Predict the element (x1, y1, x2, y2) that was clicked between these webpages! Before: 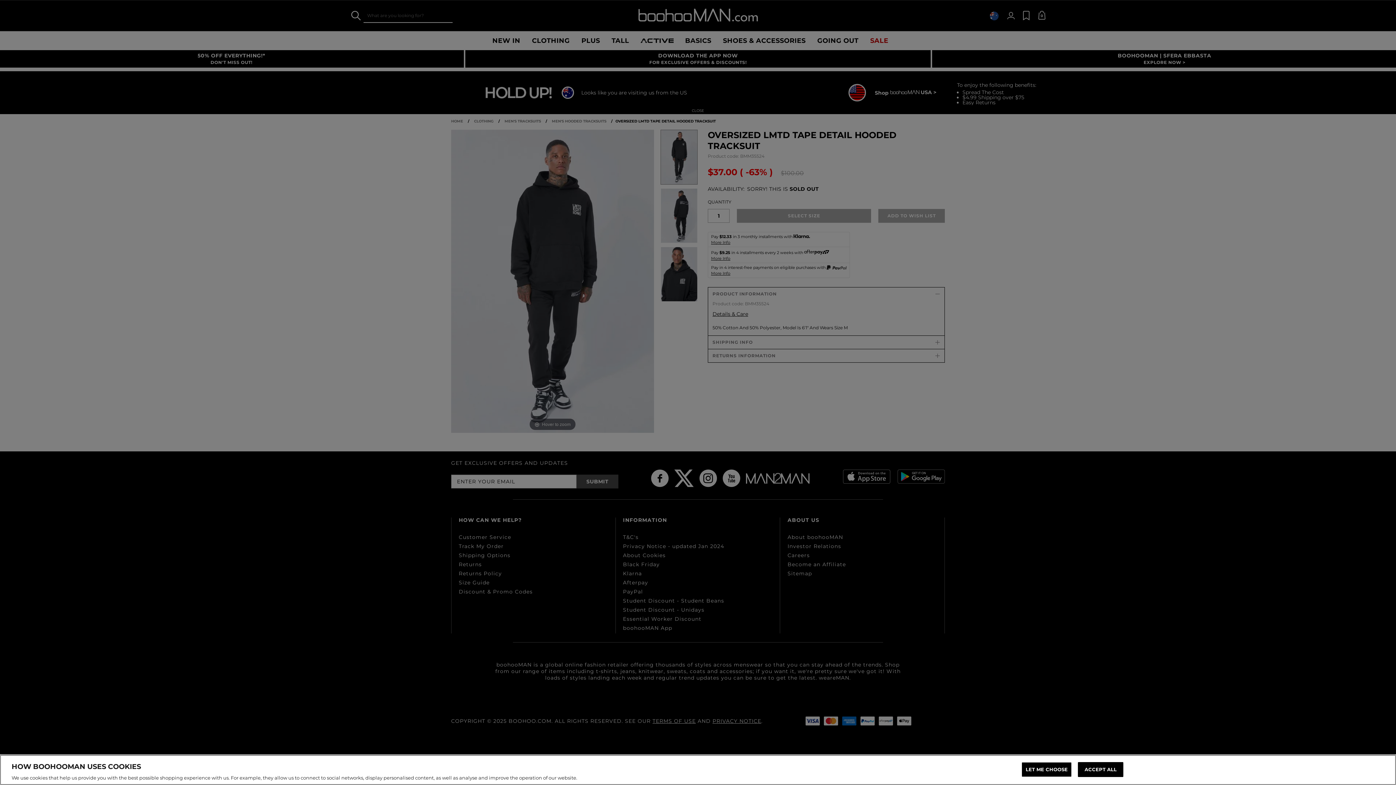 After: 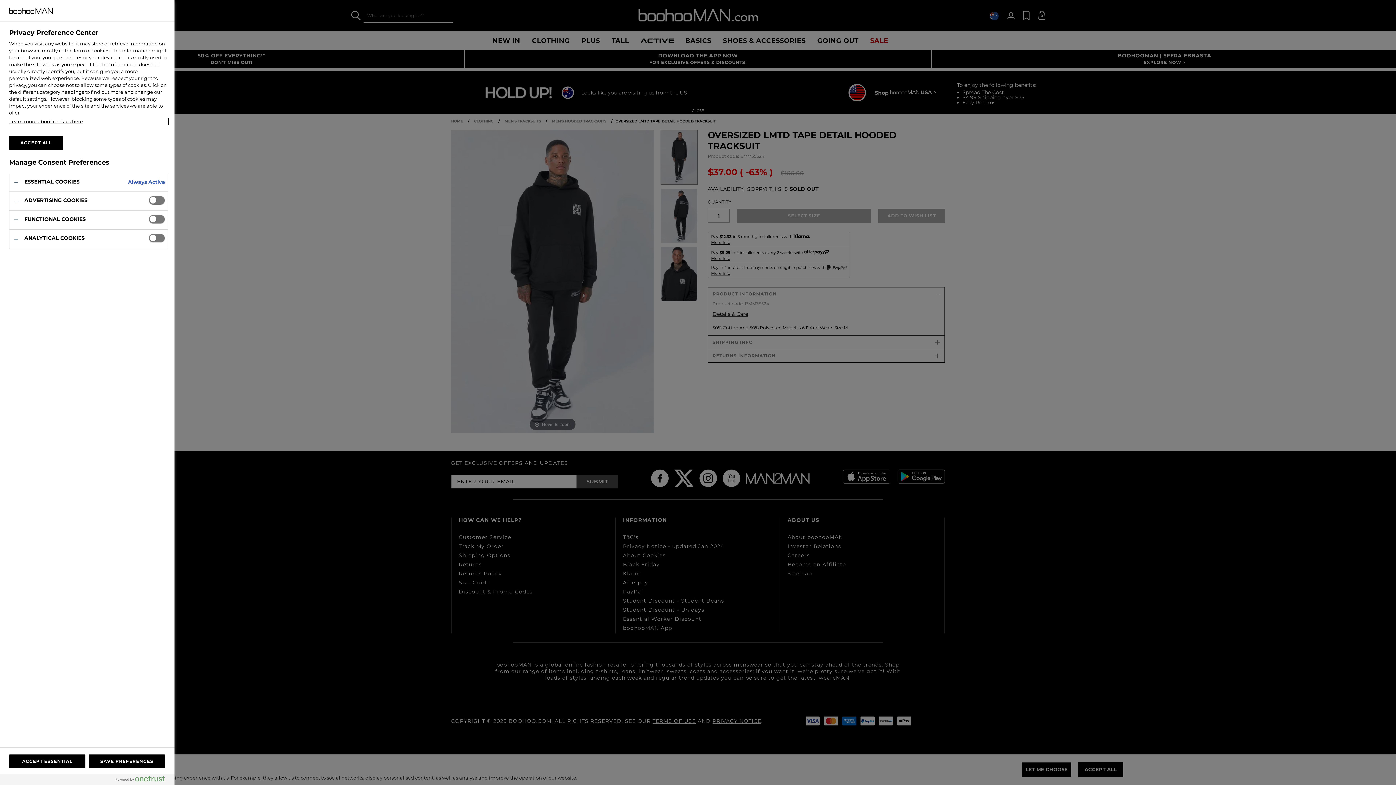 Action: bbox: (1021, 762, 1072, 777) label: LET ME CHOOSE